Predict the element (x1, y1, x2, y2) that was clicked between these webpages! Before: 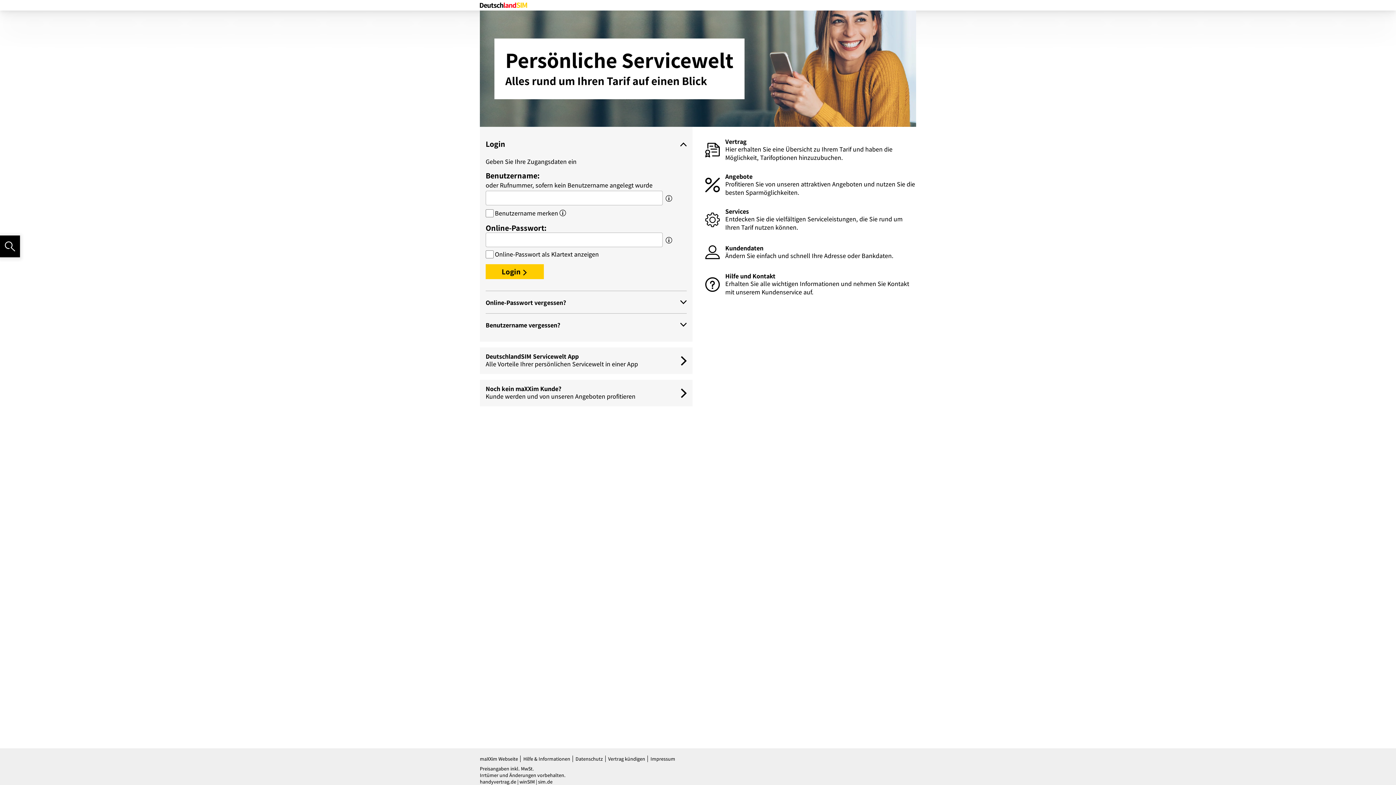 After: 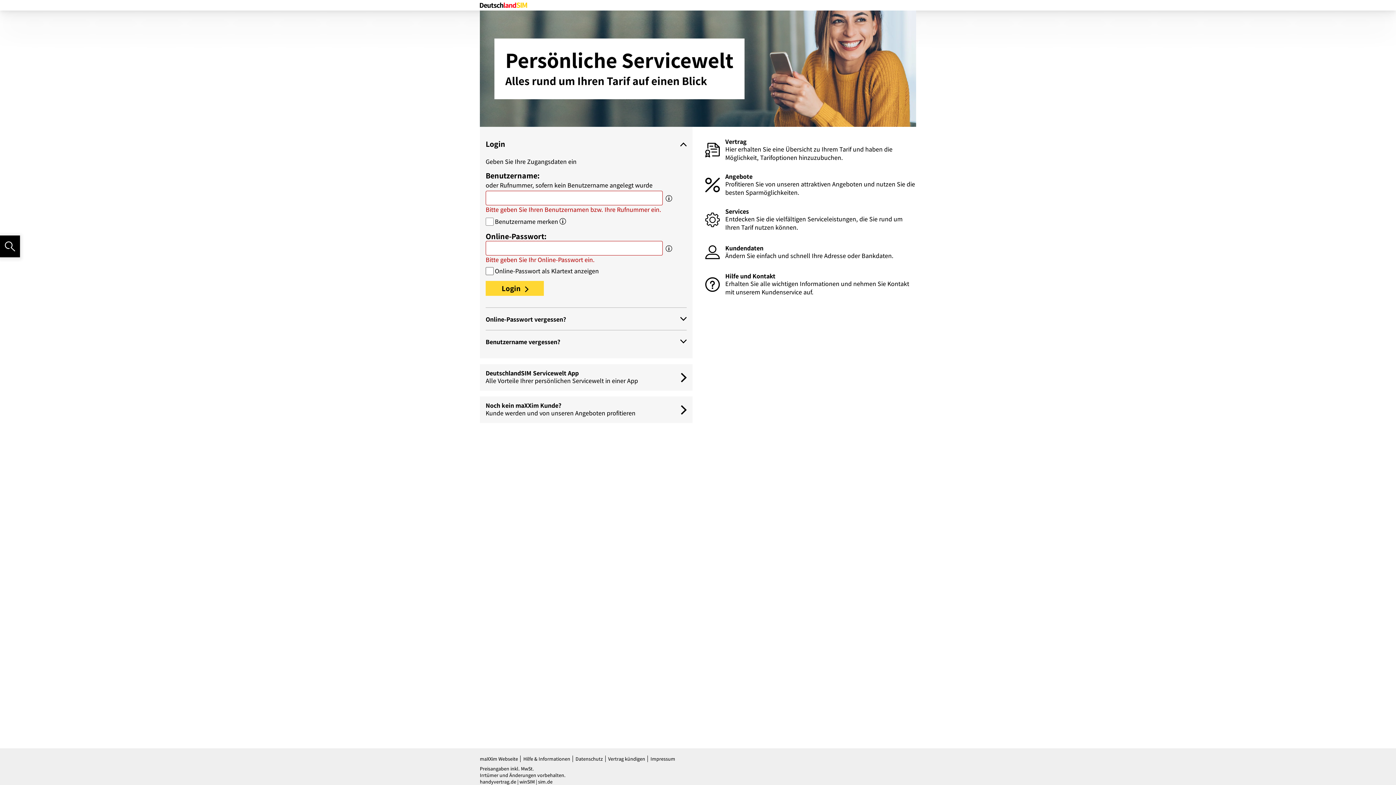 Action: label: Login bbox: (485, 264, 544, 279)